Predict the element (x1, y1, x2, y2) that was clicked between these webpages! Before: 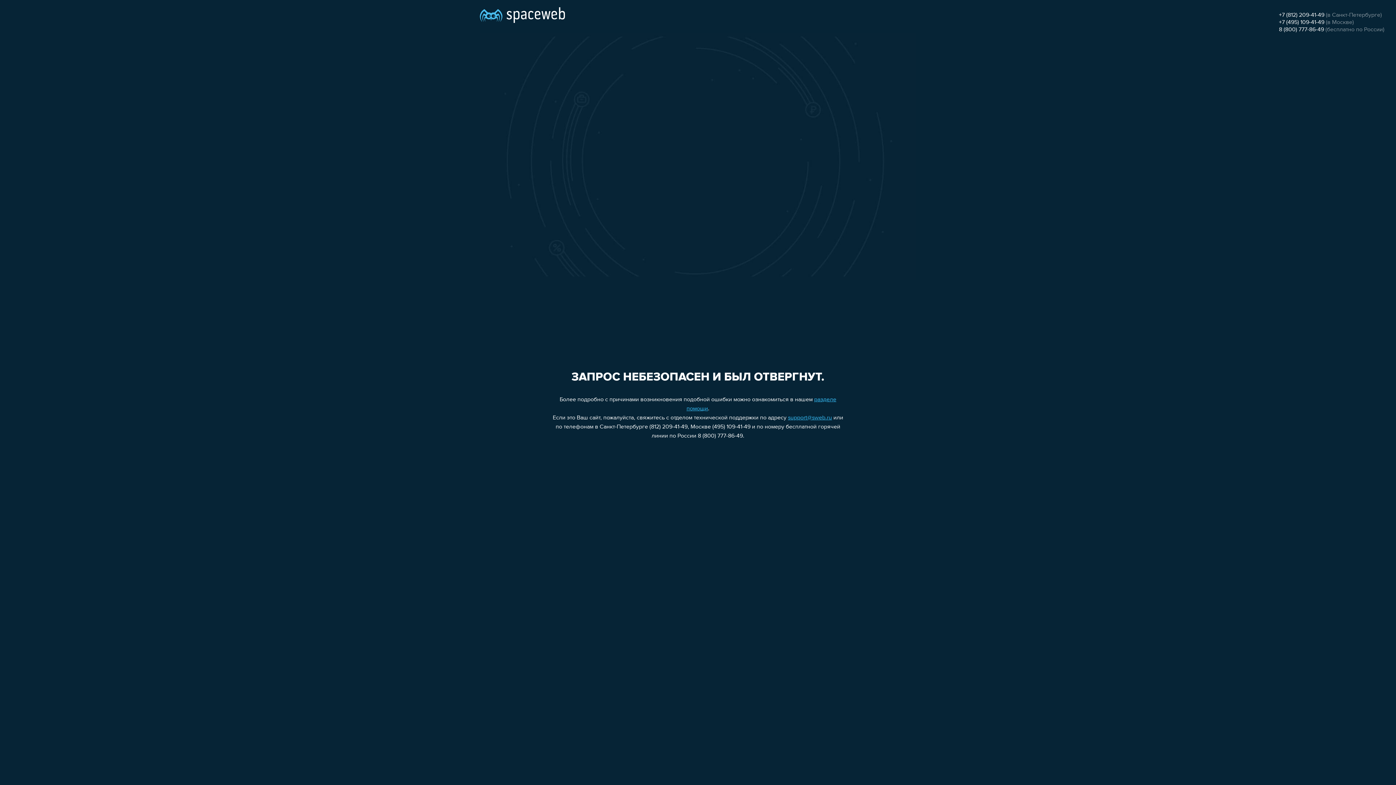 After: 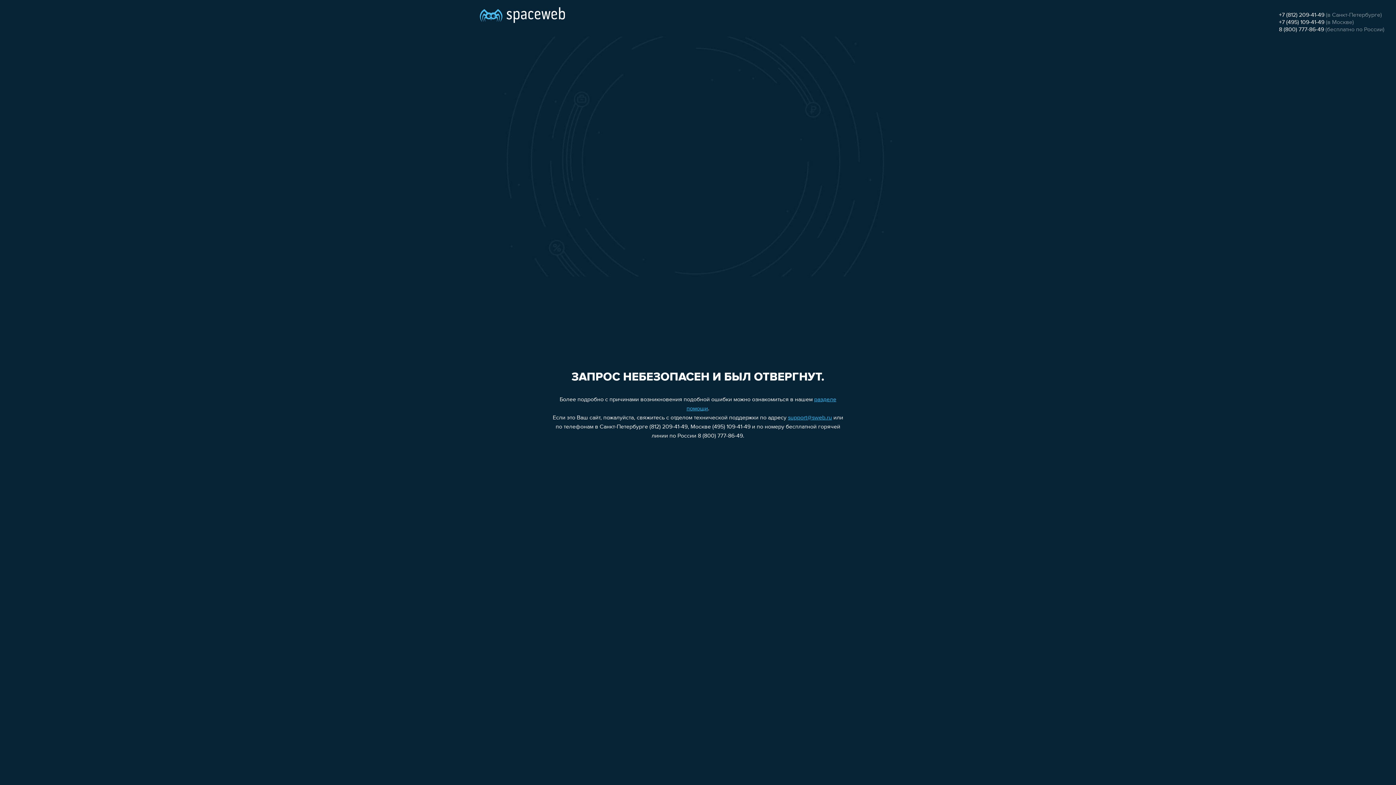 Action: label: +7 (812) 209-41-49 bbox: (1279, 12, 1324, 18)